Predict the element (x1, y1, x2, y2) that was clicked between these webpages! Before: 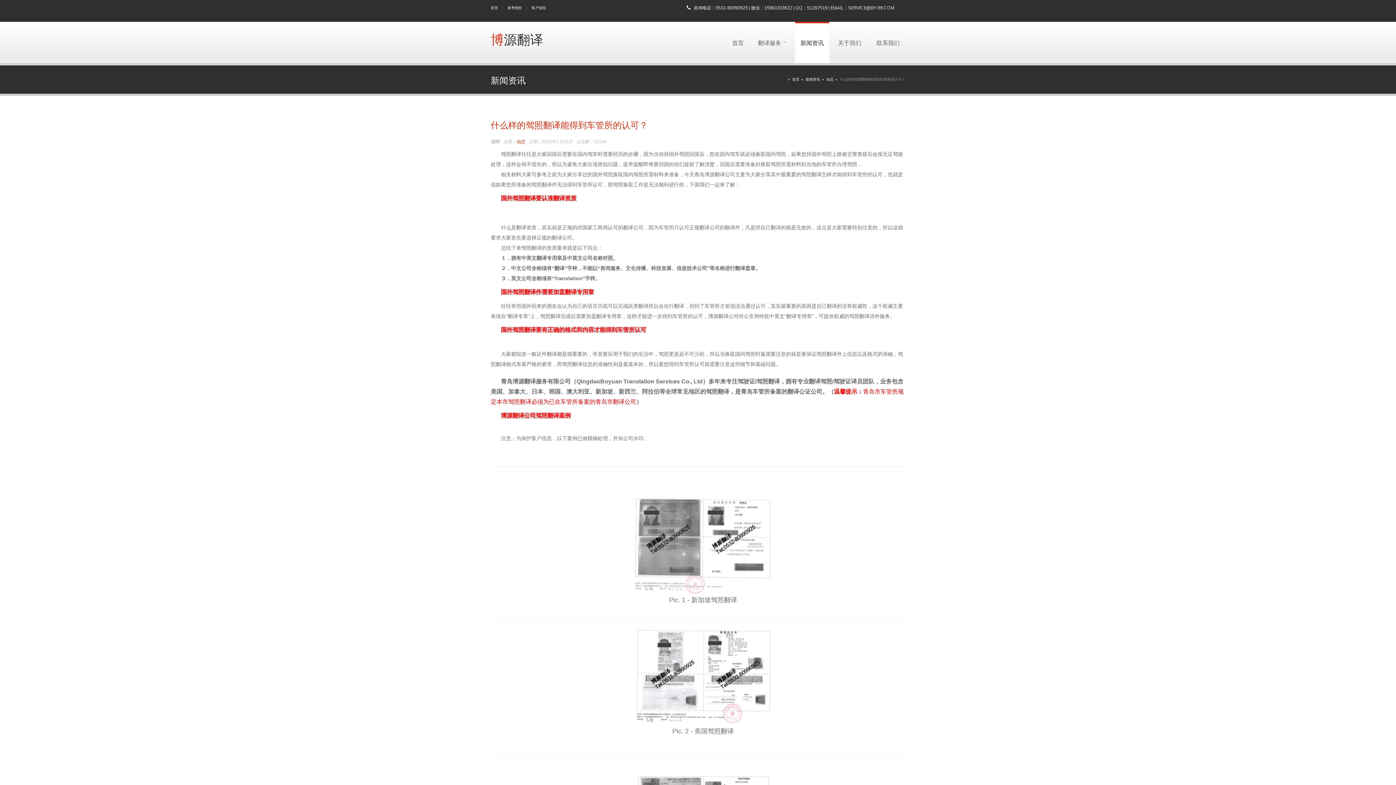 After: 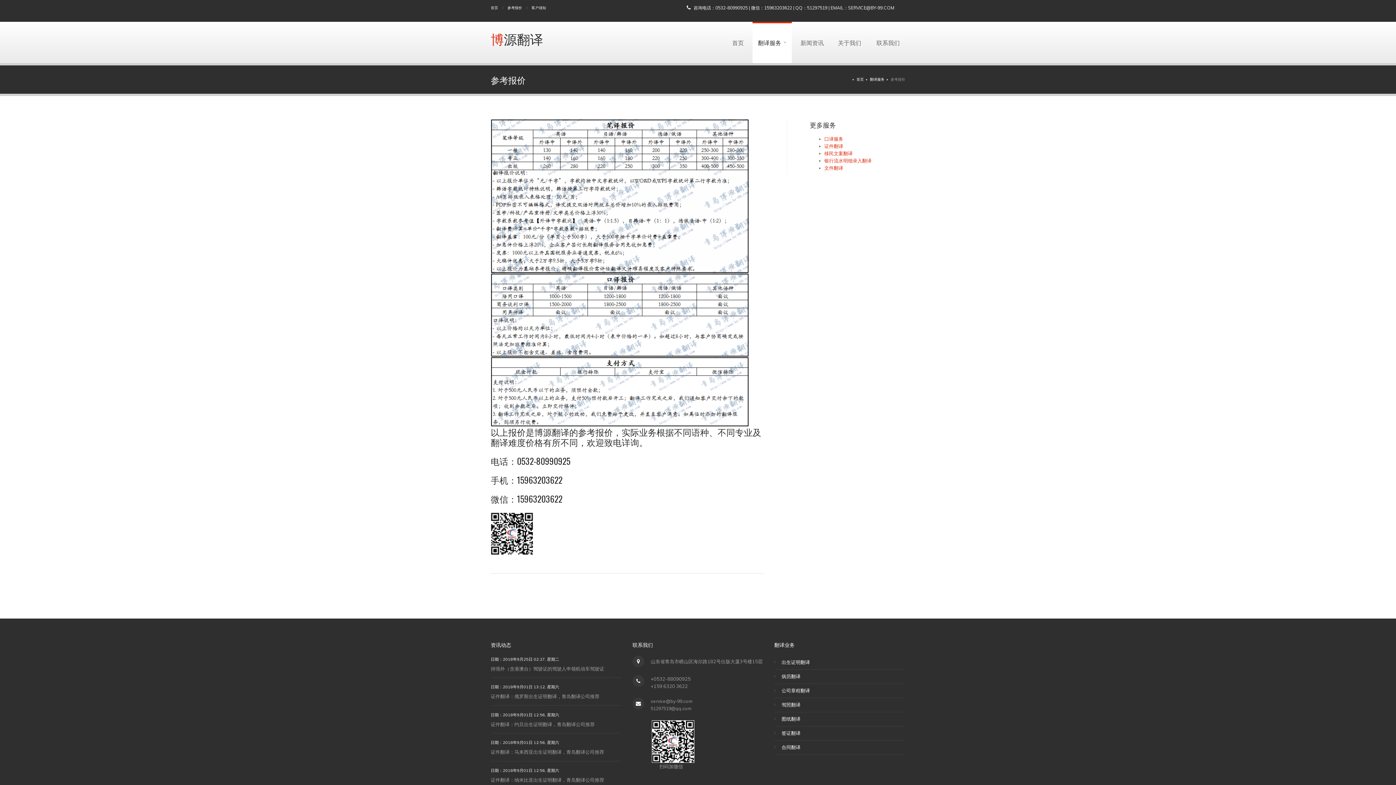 Action: label: 参考报价 bbox: (507, 5, 522, 10)